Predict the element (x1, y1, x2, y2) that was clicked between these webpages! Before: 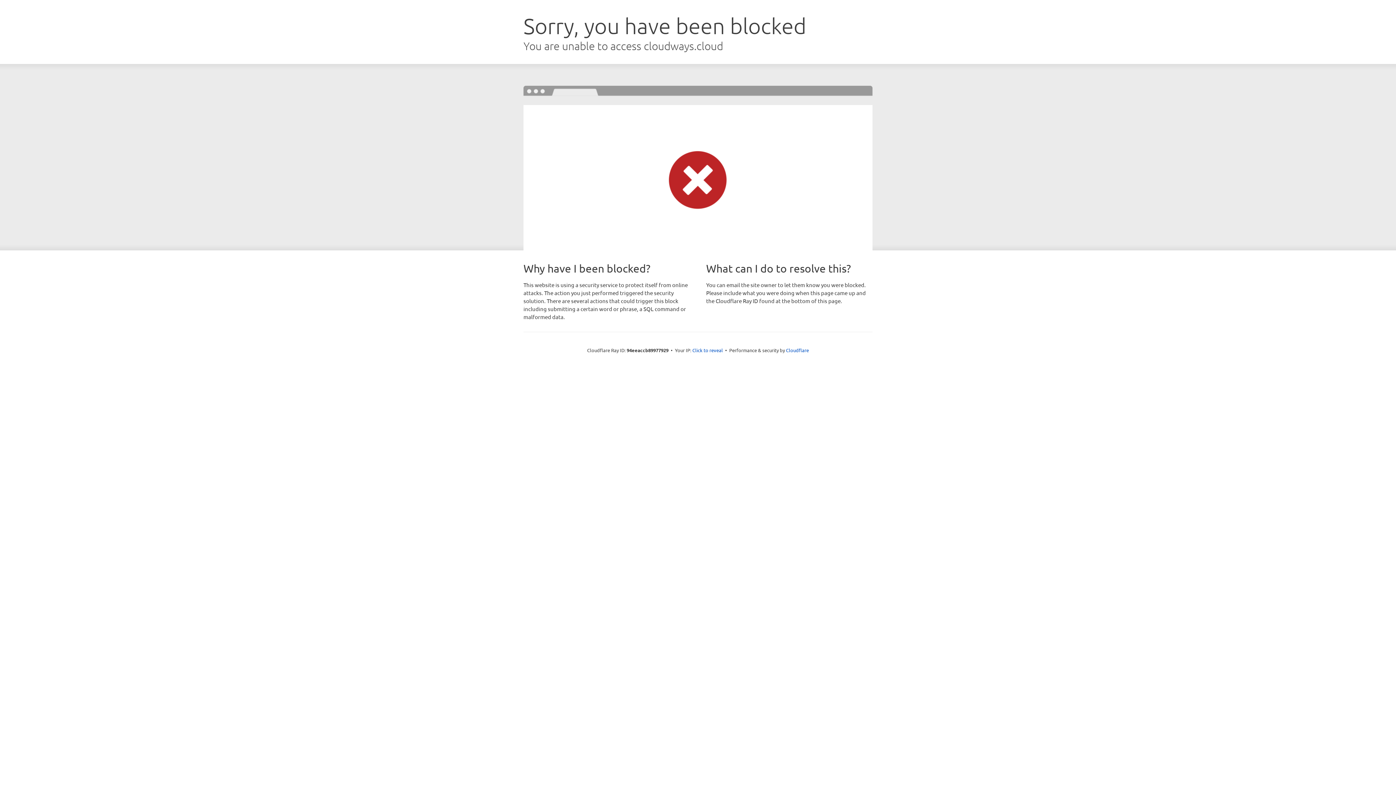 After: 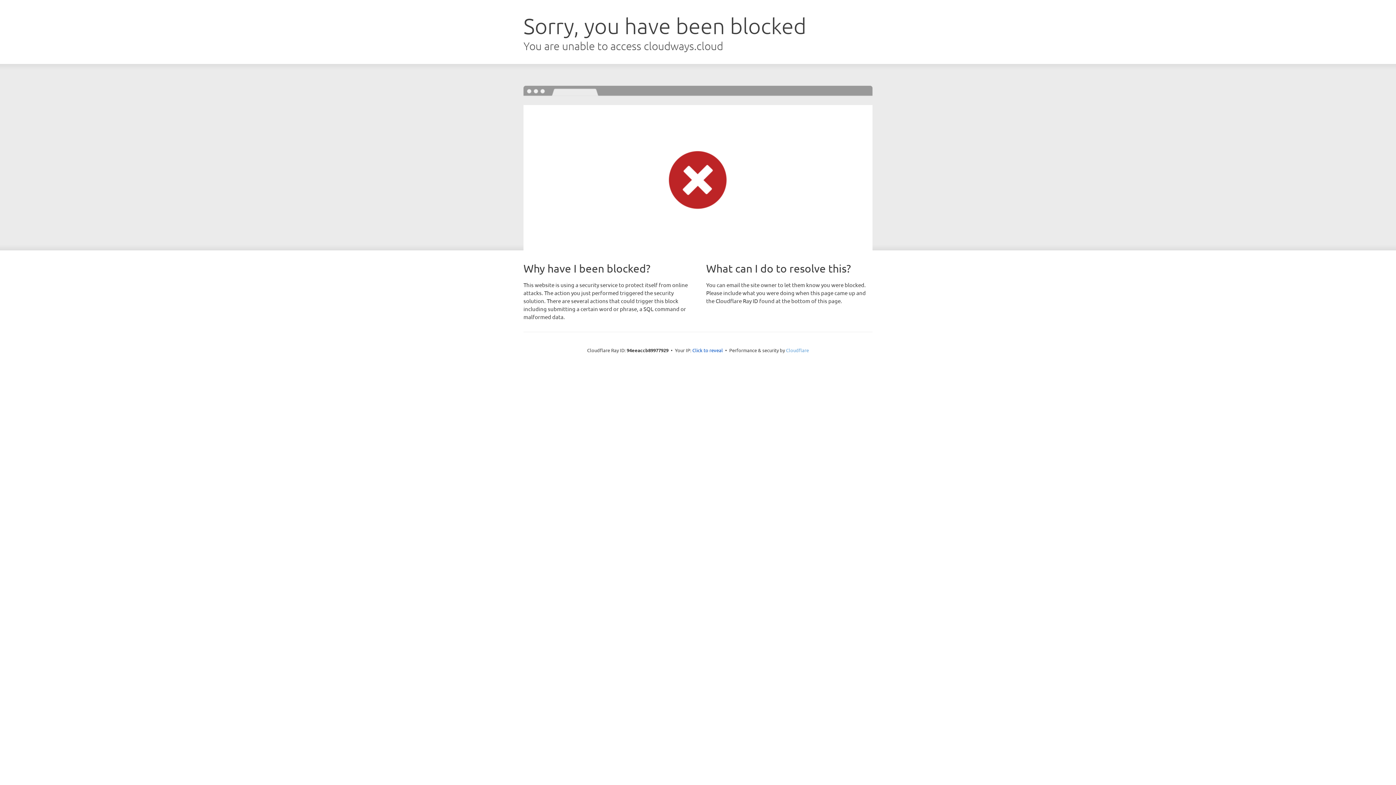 Action: bbox: (786, 347, 809, 353) label: Cloudflare